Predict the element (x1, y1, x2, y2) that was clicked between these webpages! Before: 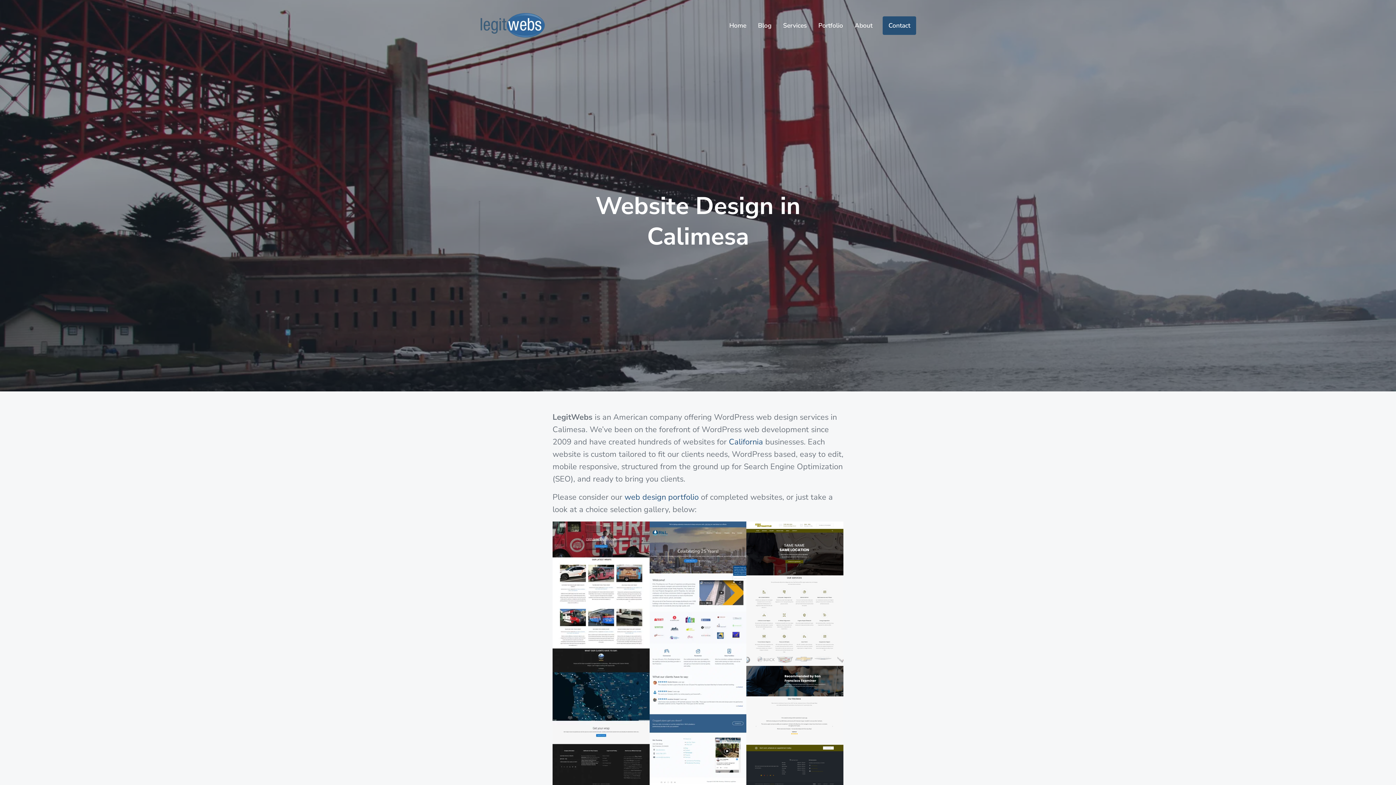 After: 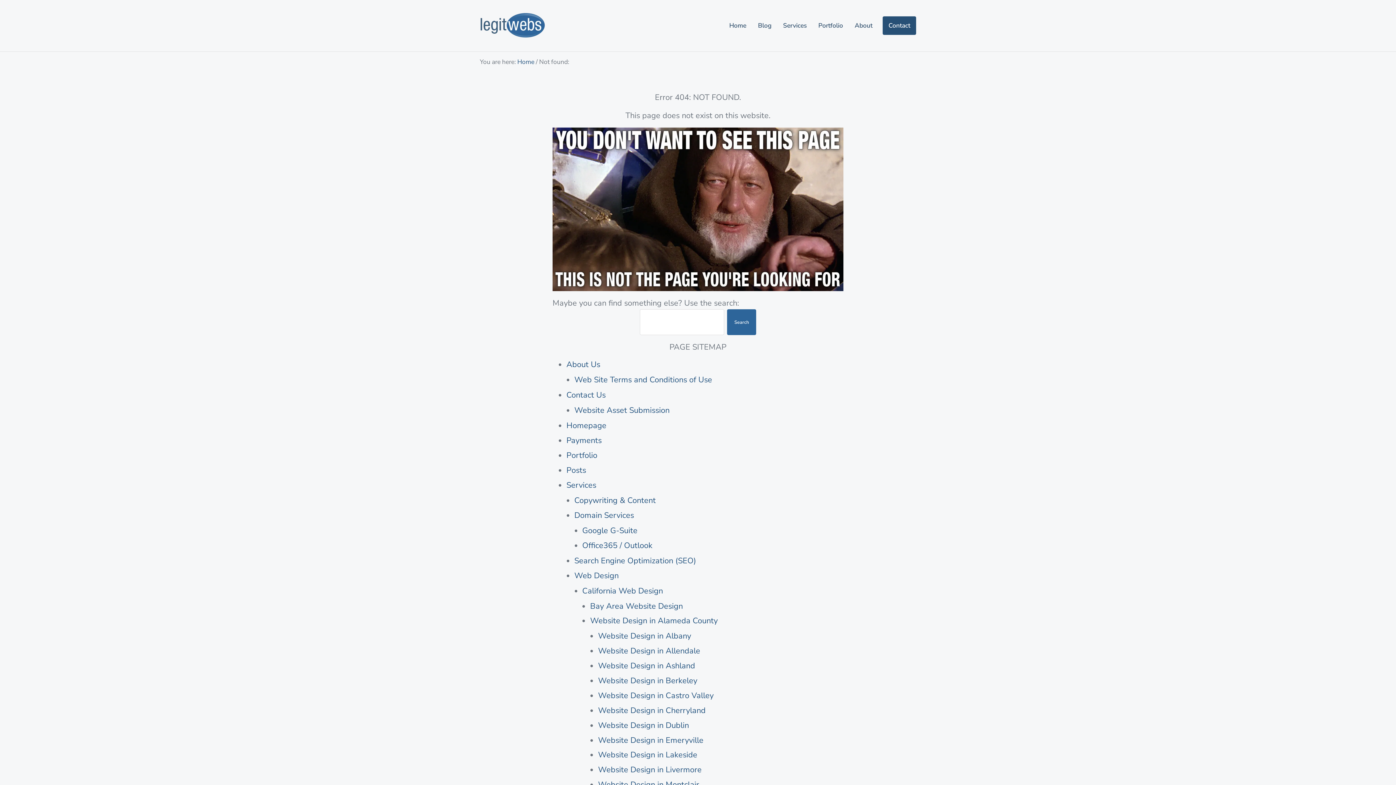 Action: bbox: (729, 436, 763, 447) label: California